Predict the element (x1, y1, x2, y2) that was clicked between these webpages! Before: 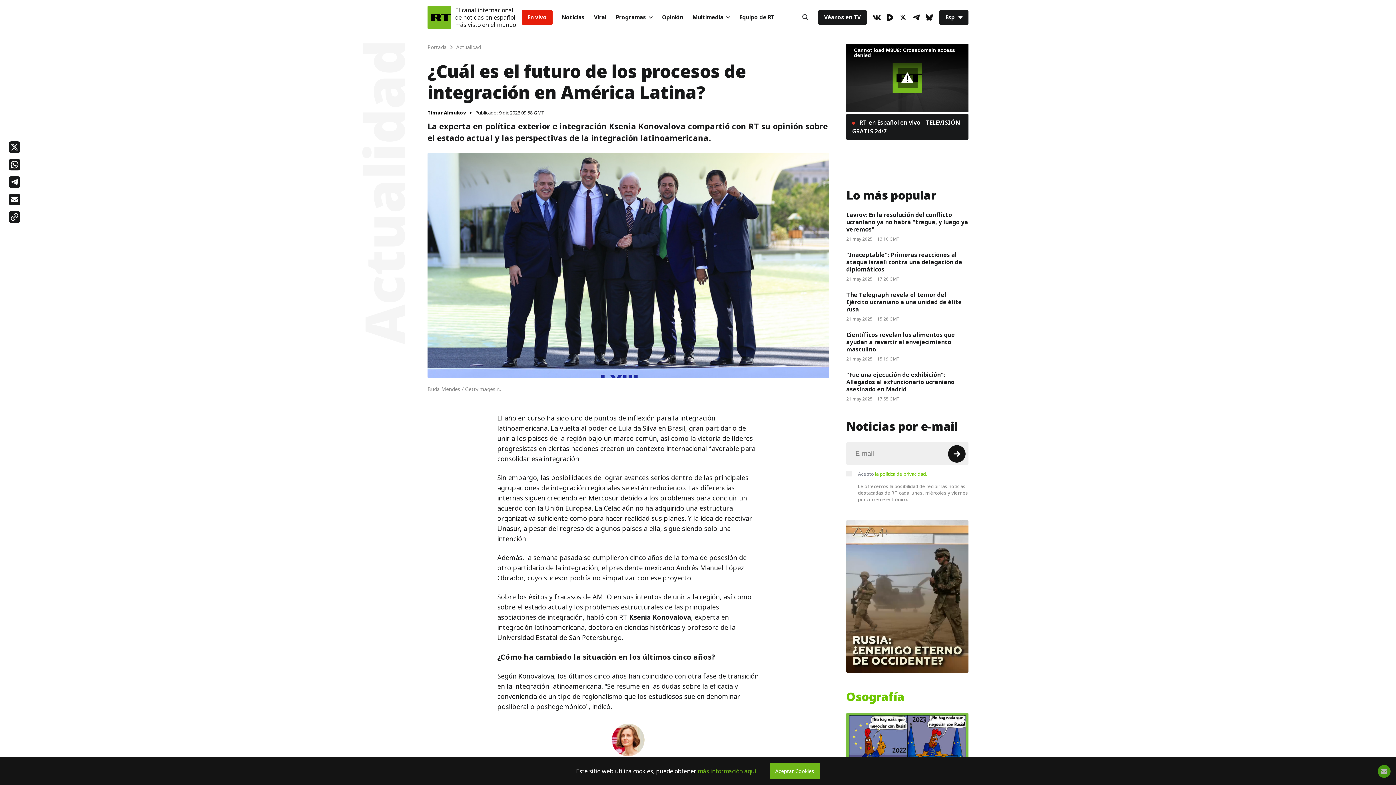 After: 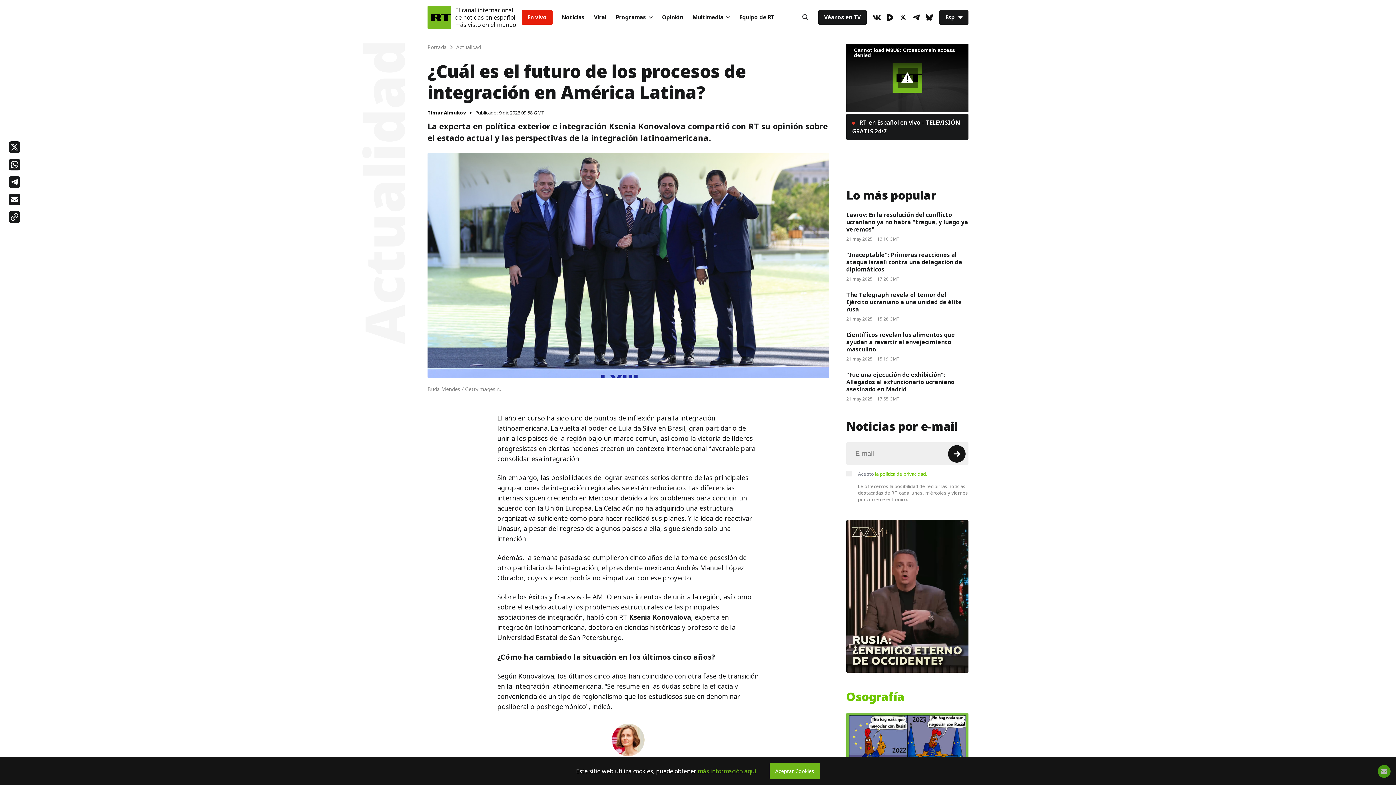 Action: bbox: (8, 141, 20, 153)